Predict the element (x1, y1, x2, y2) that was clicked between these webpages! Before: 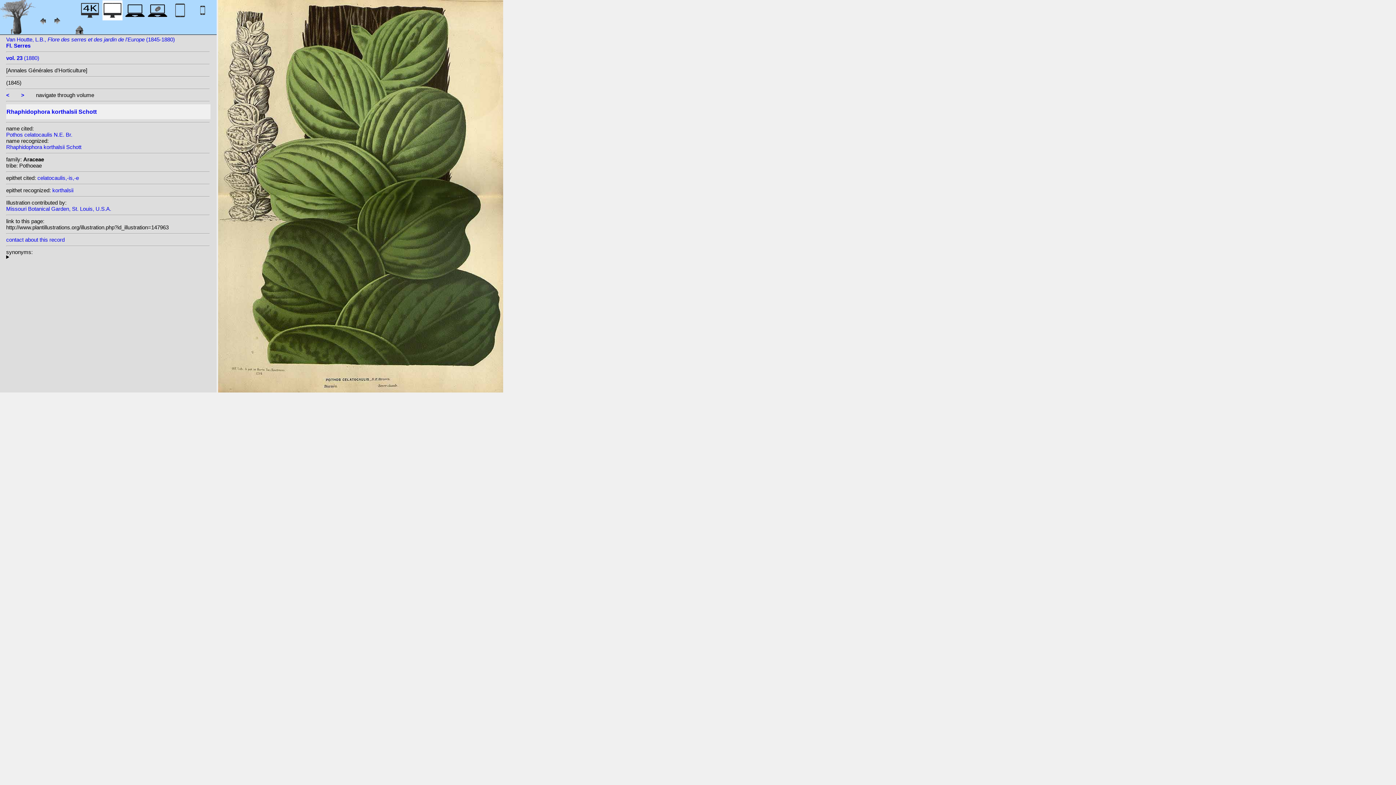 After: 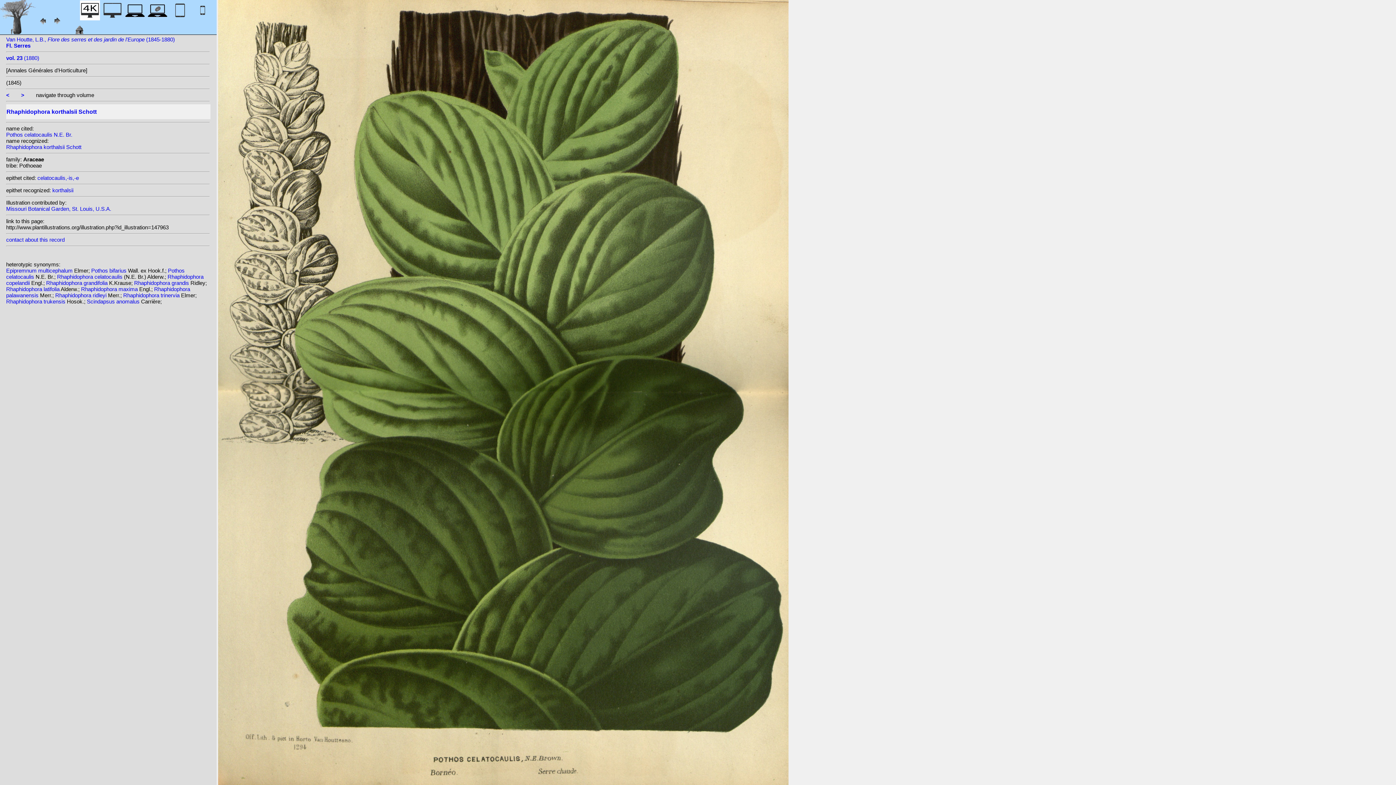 Action: bbox: (80, 12, 100, 22)